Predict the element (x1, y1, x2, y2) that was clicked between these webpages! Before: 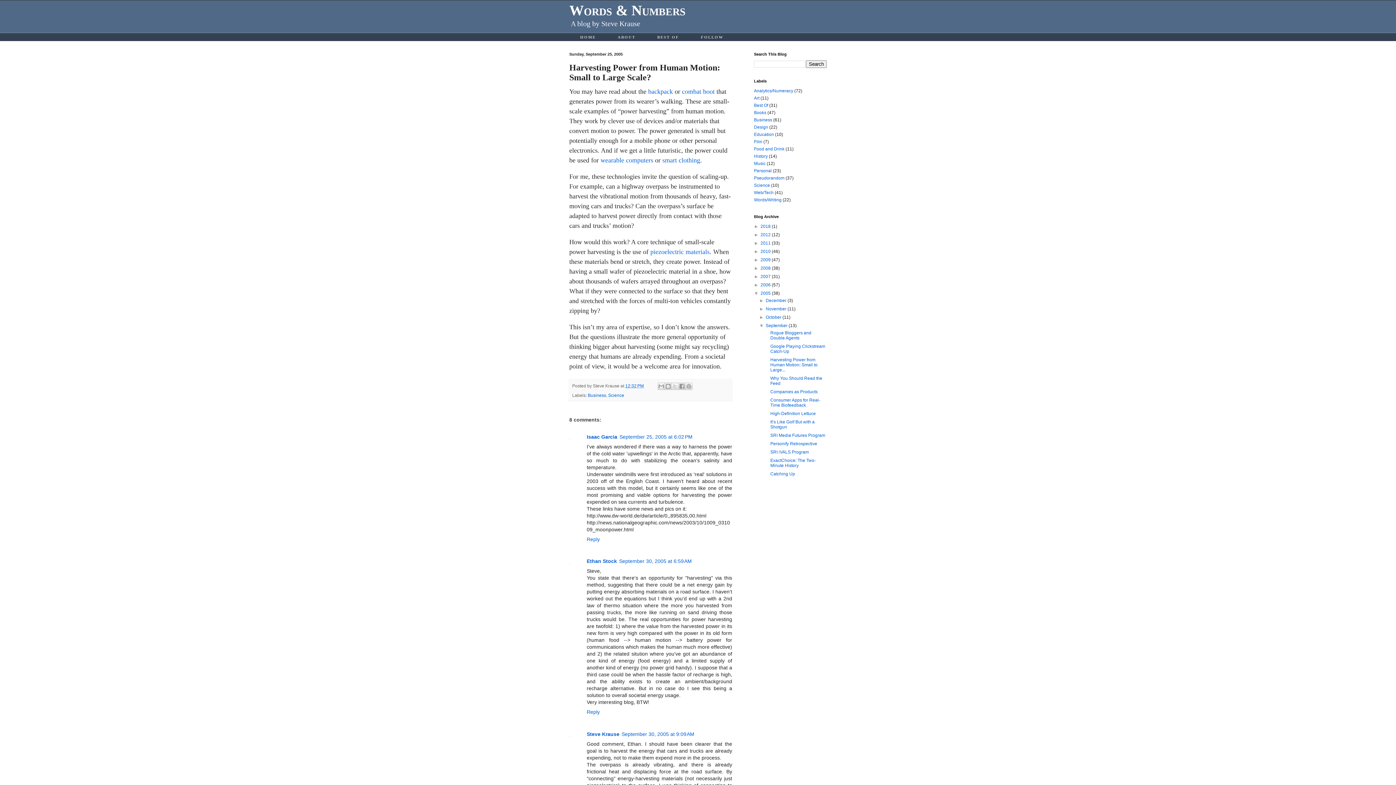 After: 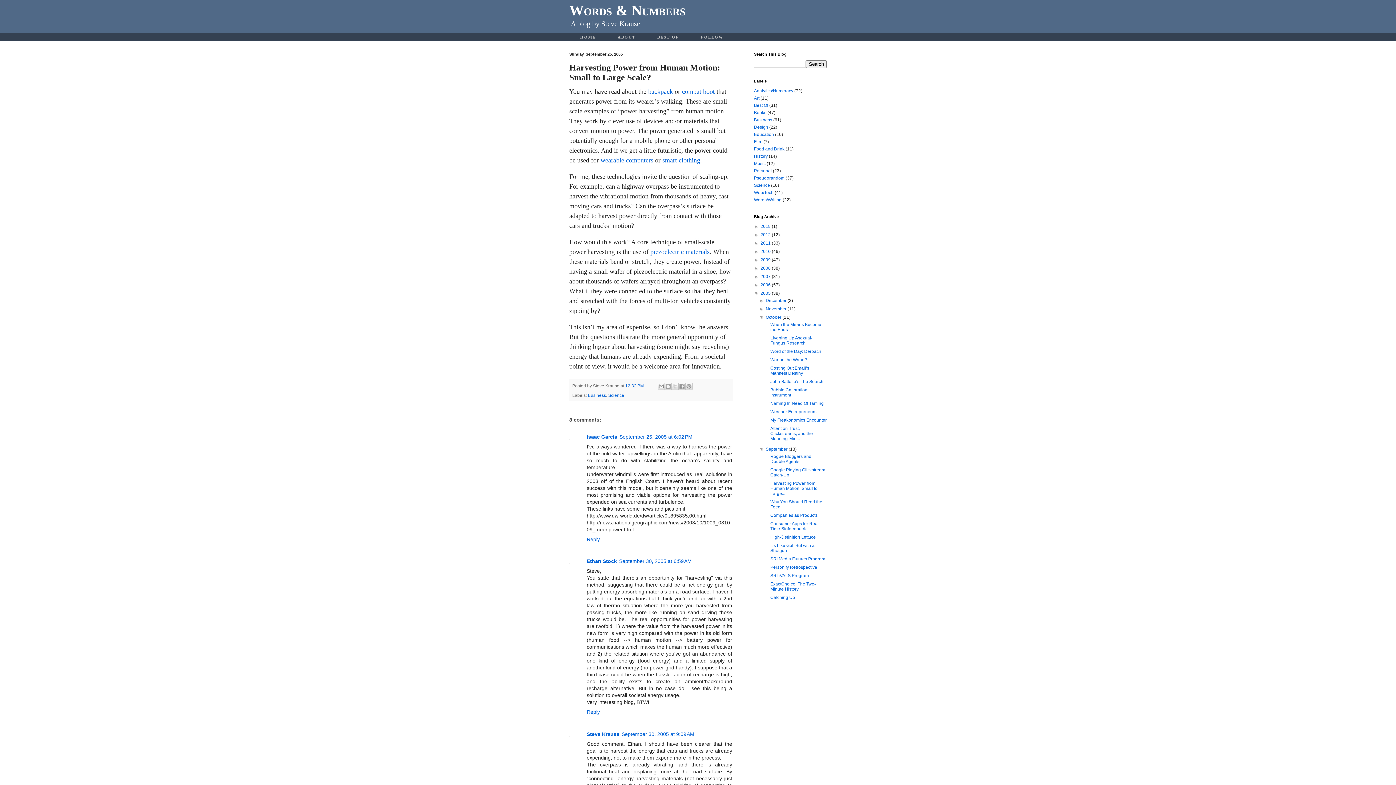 Action: label: ►   bbox: (759, 314, 765, 320)